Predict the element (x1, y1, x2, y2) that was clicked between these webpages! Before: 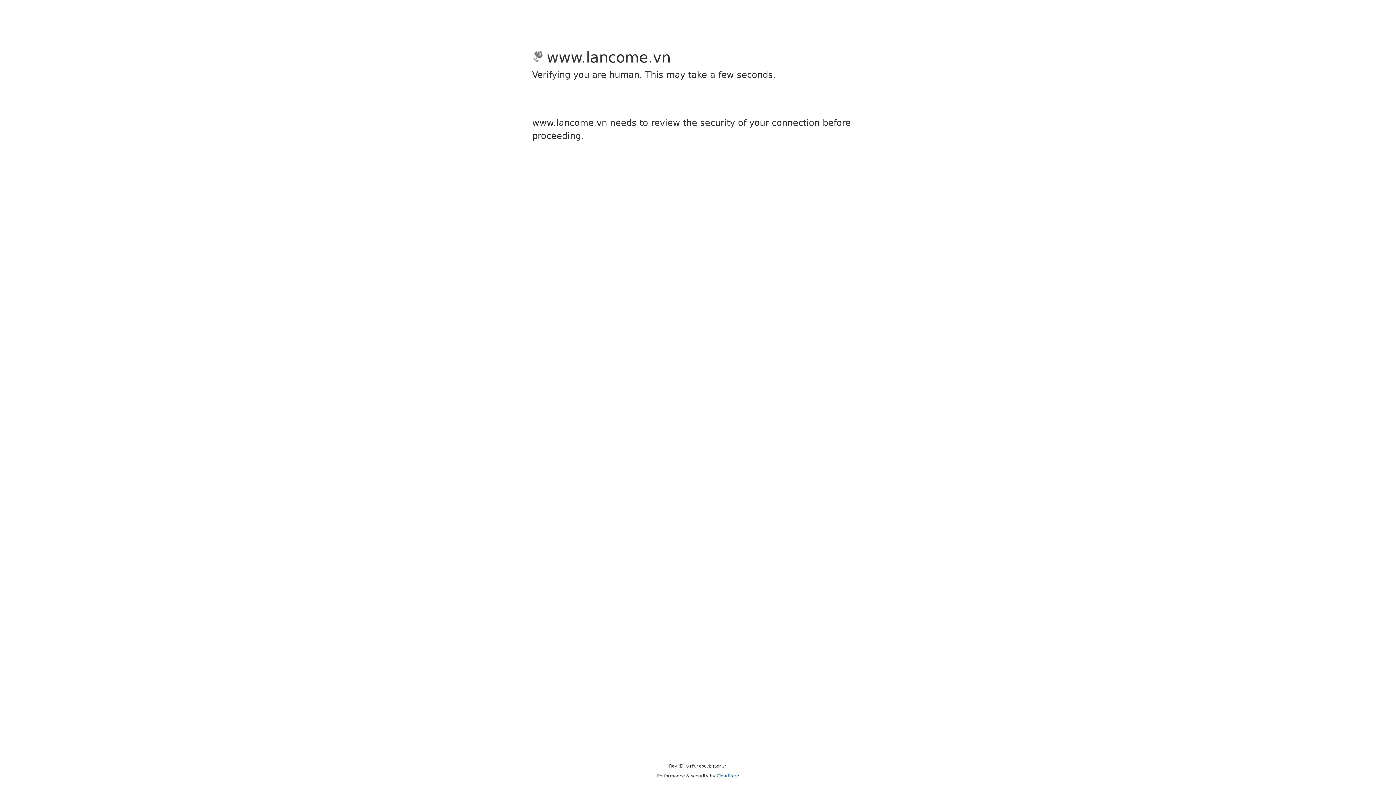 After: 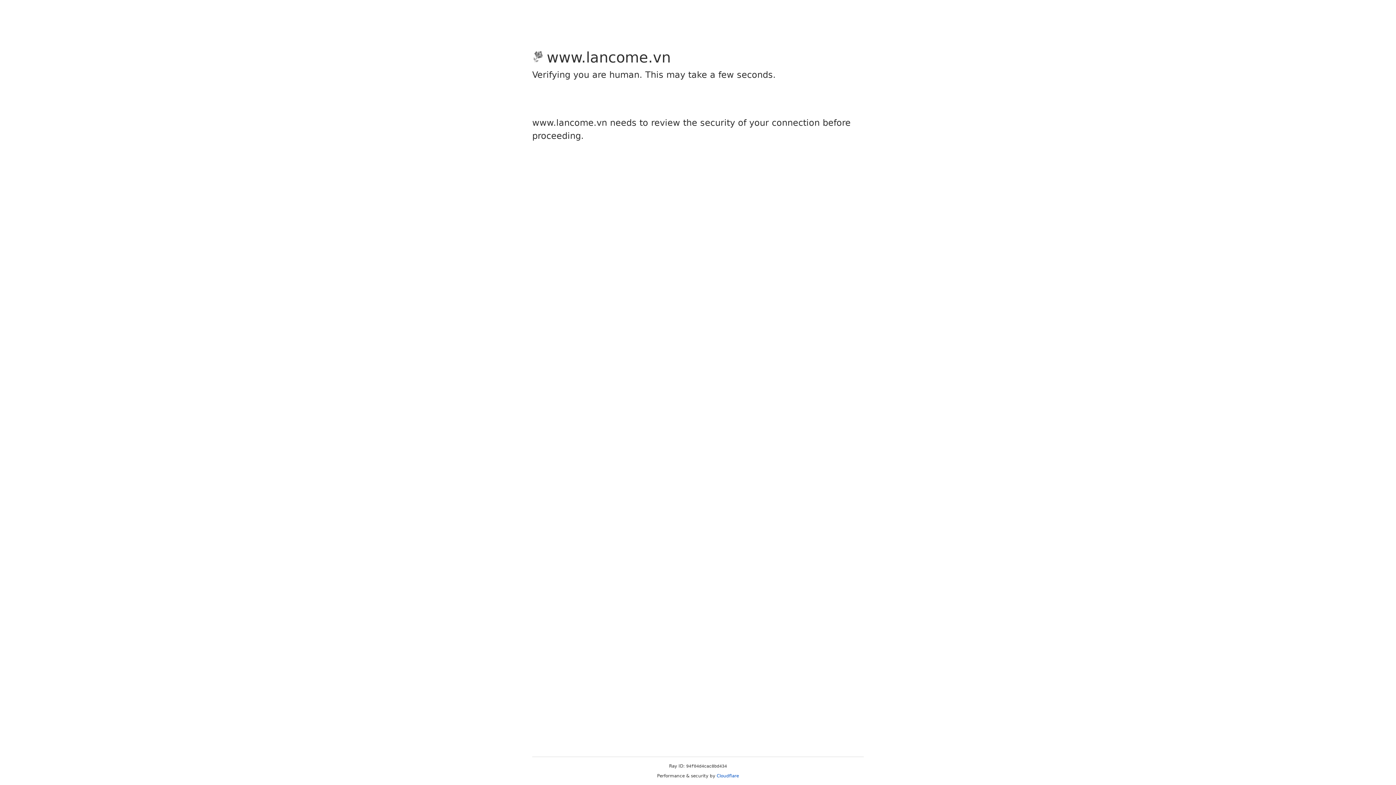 Action: bbox: (716, 773, 739, 778) label: Cloudflare